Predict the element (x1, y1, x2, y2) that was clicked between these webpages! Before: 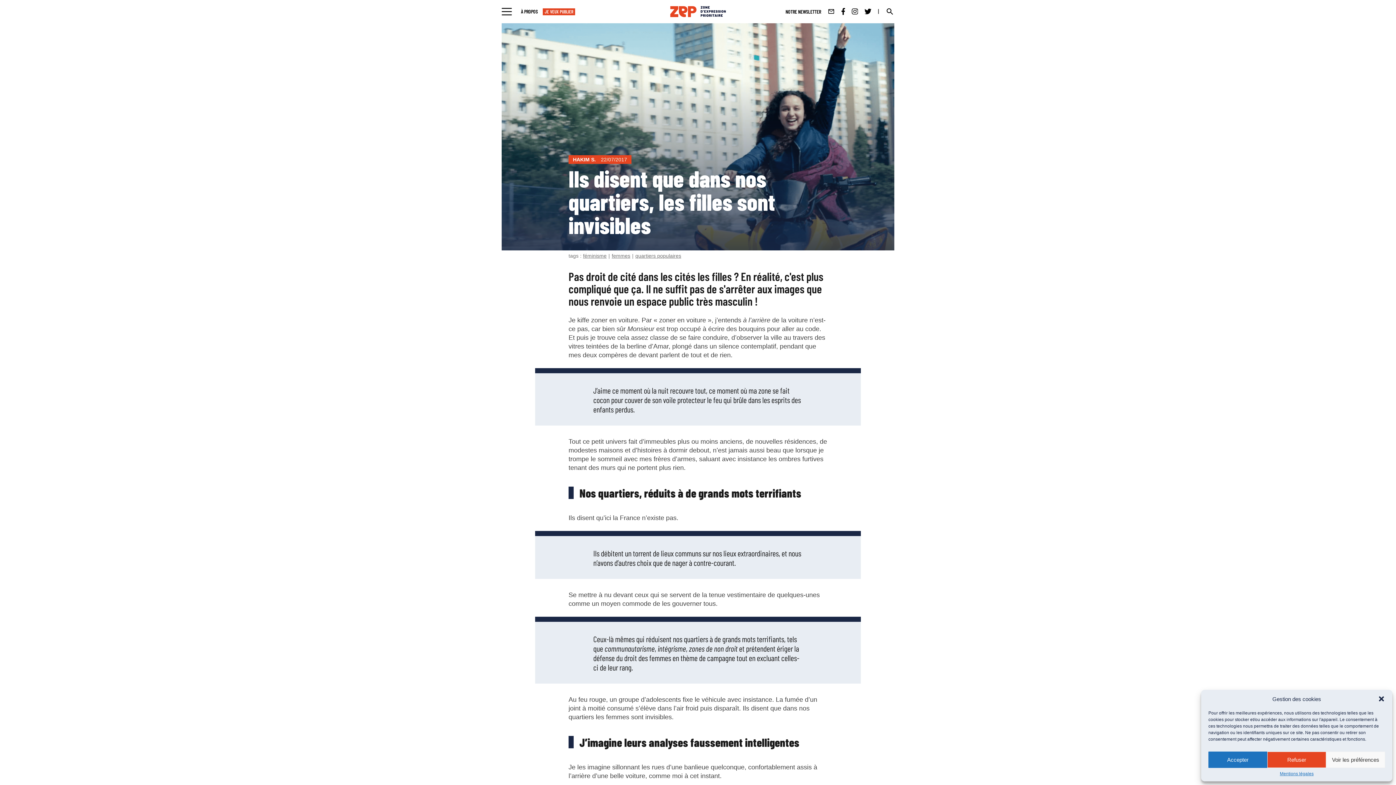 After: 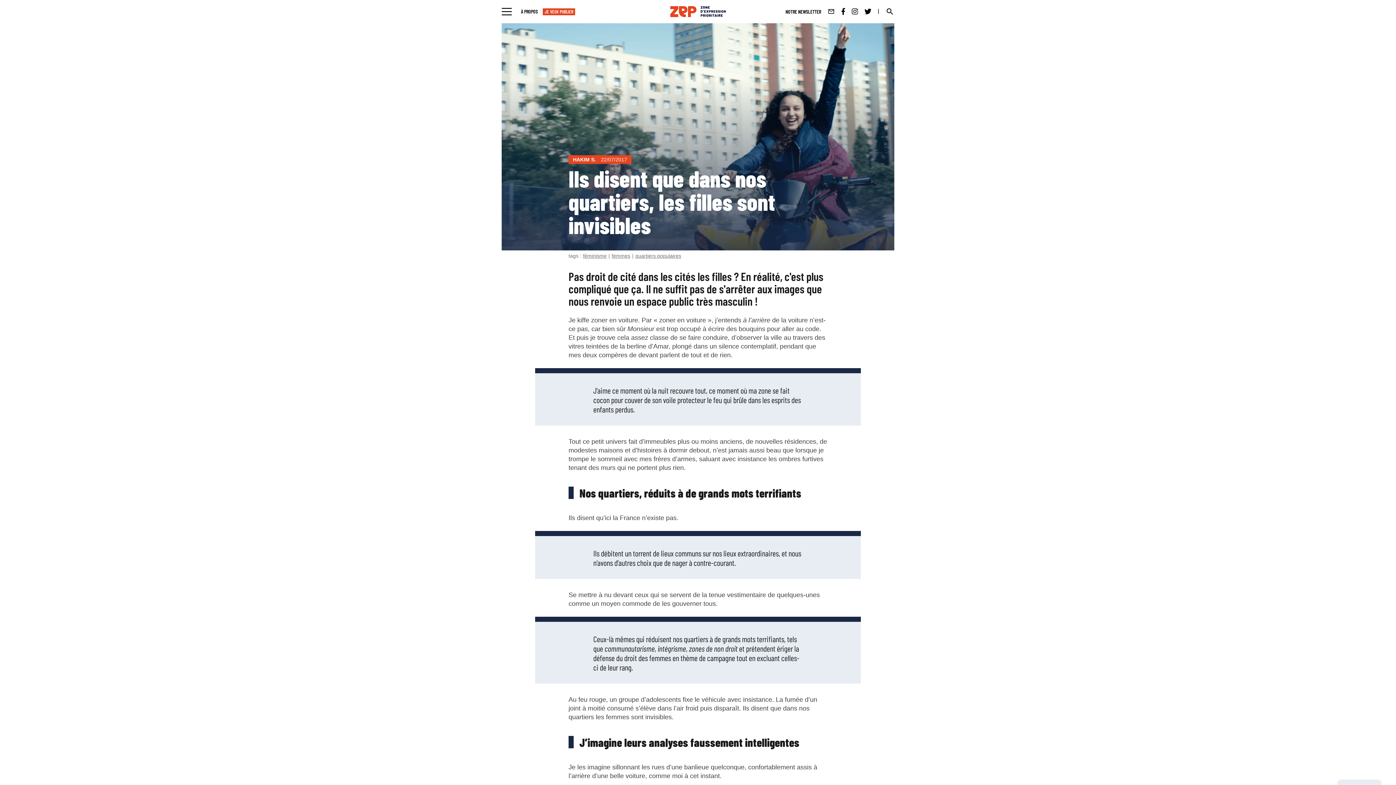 Action: label: Fermer la boîte de dialogue bbox: (1378, 695, 1385, 702)